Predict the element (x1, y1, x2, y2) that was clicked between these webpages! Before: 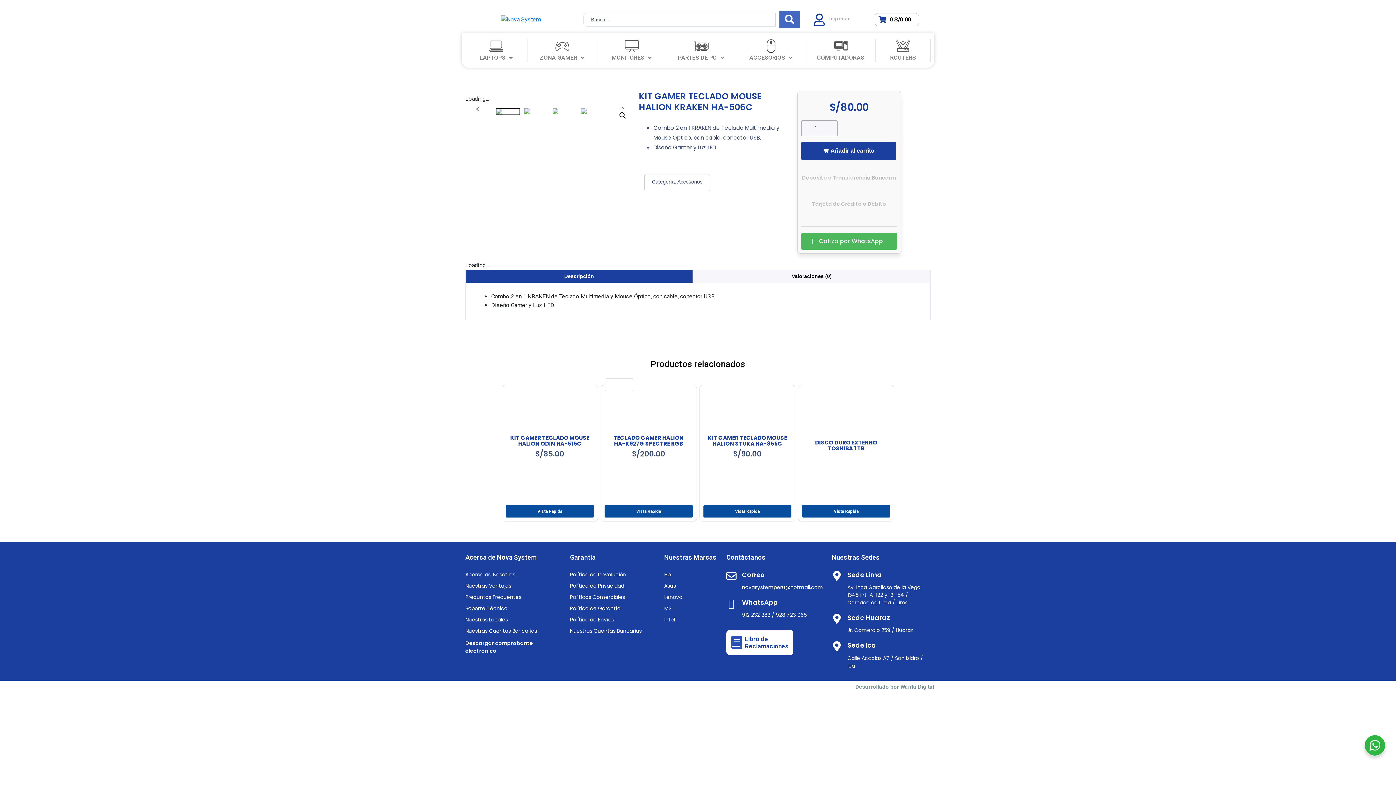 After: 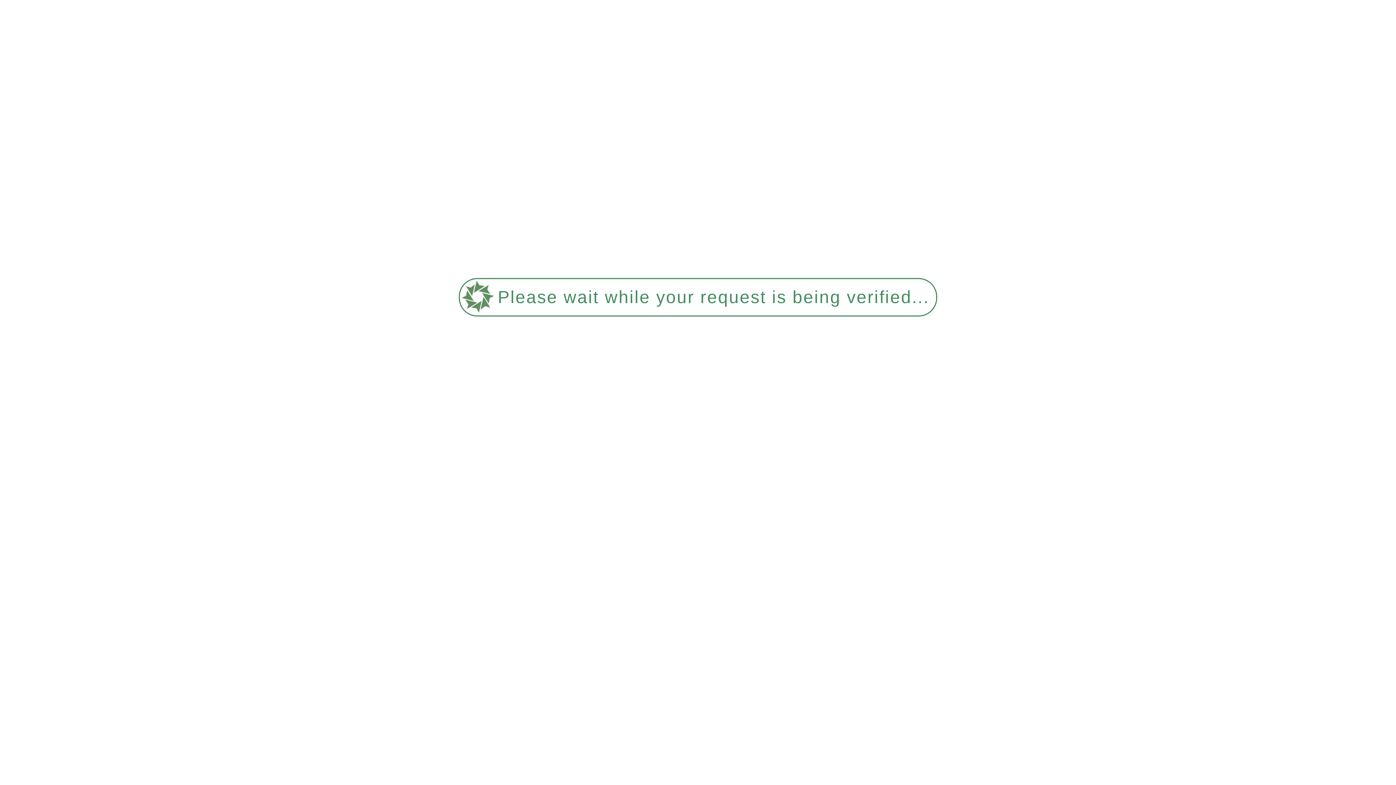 Action: bbox: (813, 13, 825, 25)